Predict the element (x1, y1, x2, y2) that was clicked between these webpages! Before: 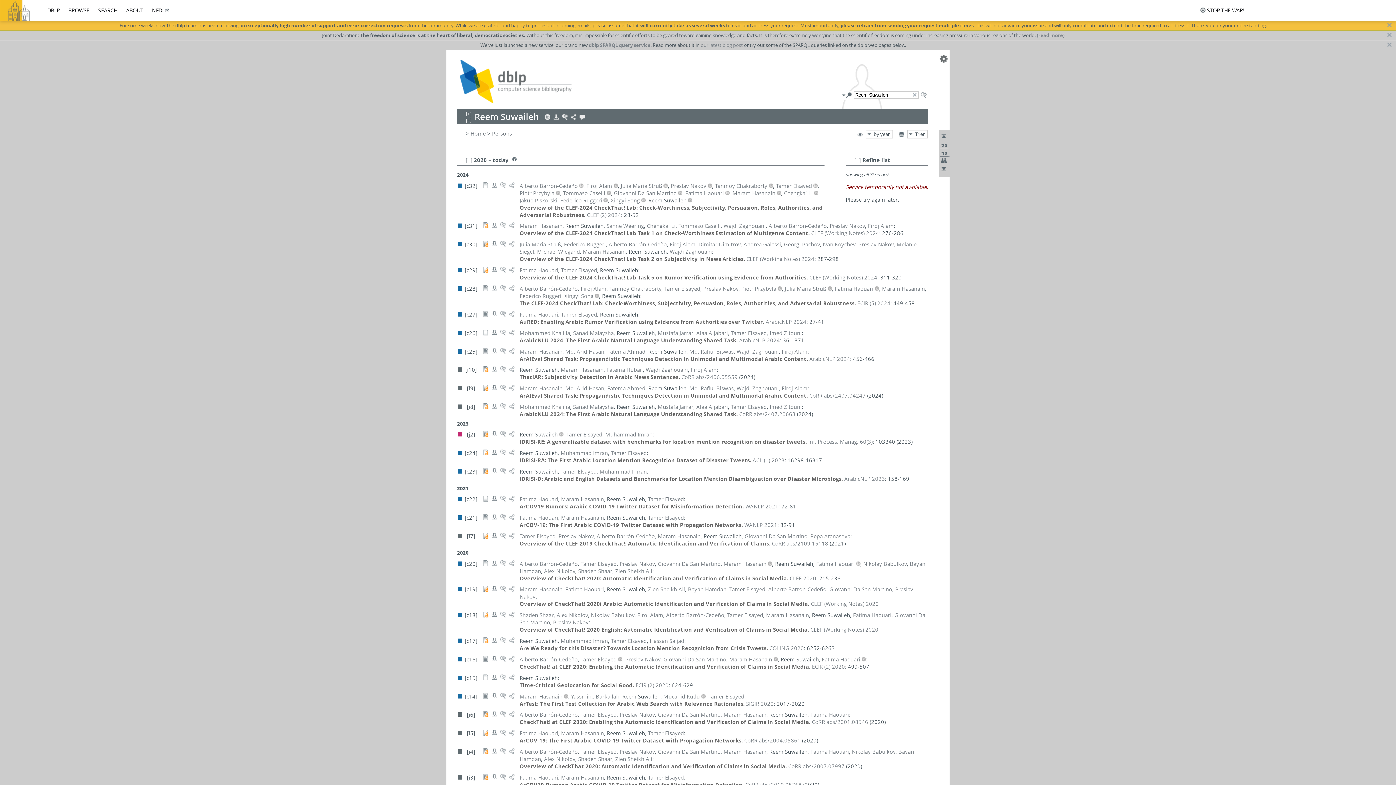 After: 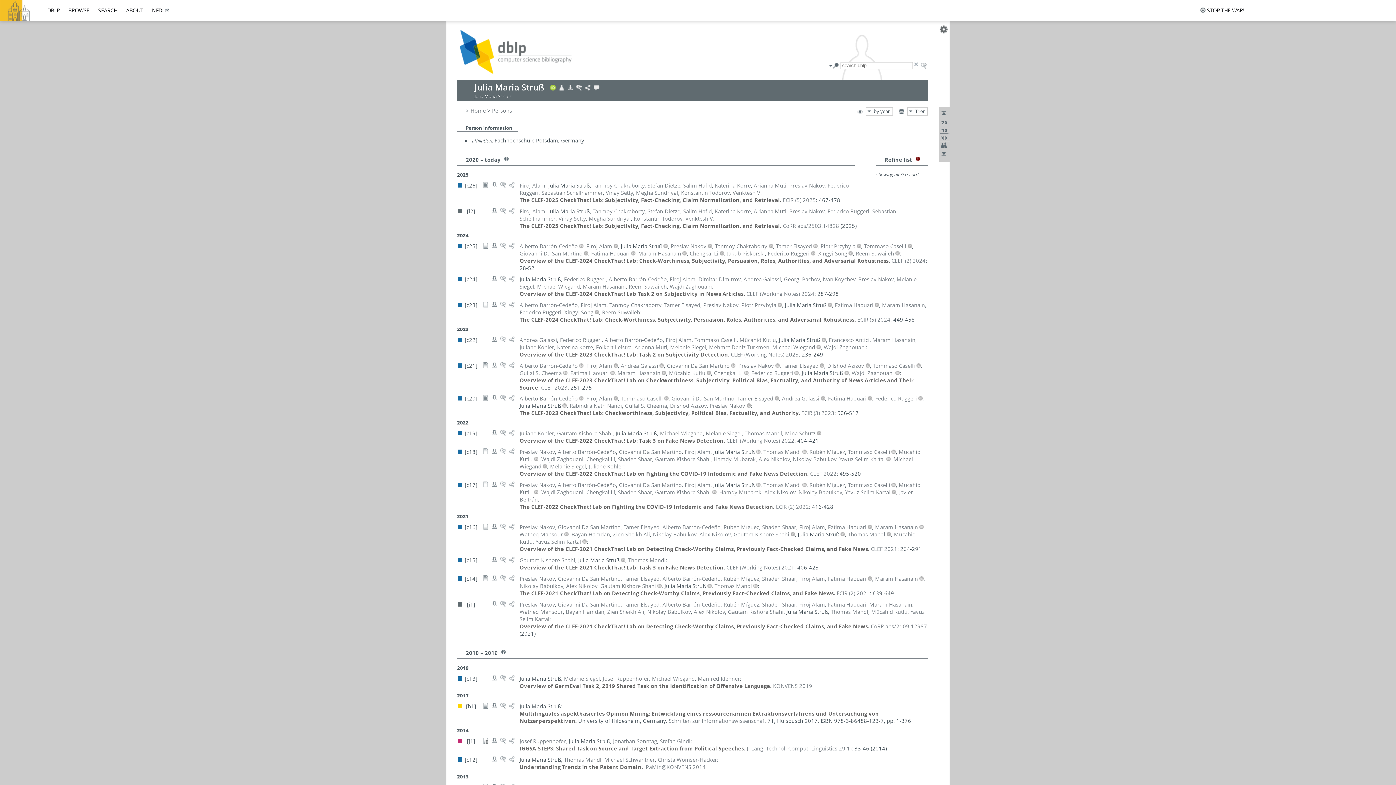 Action: label: Julia Maria Struß bbox: (620, 182, 662, 189)